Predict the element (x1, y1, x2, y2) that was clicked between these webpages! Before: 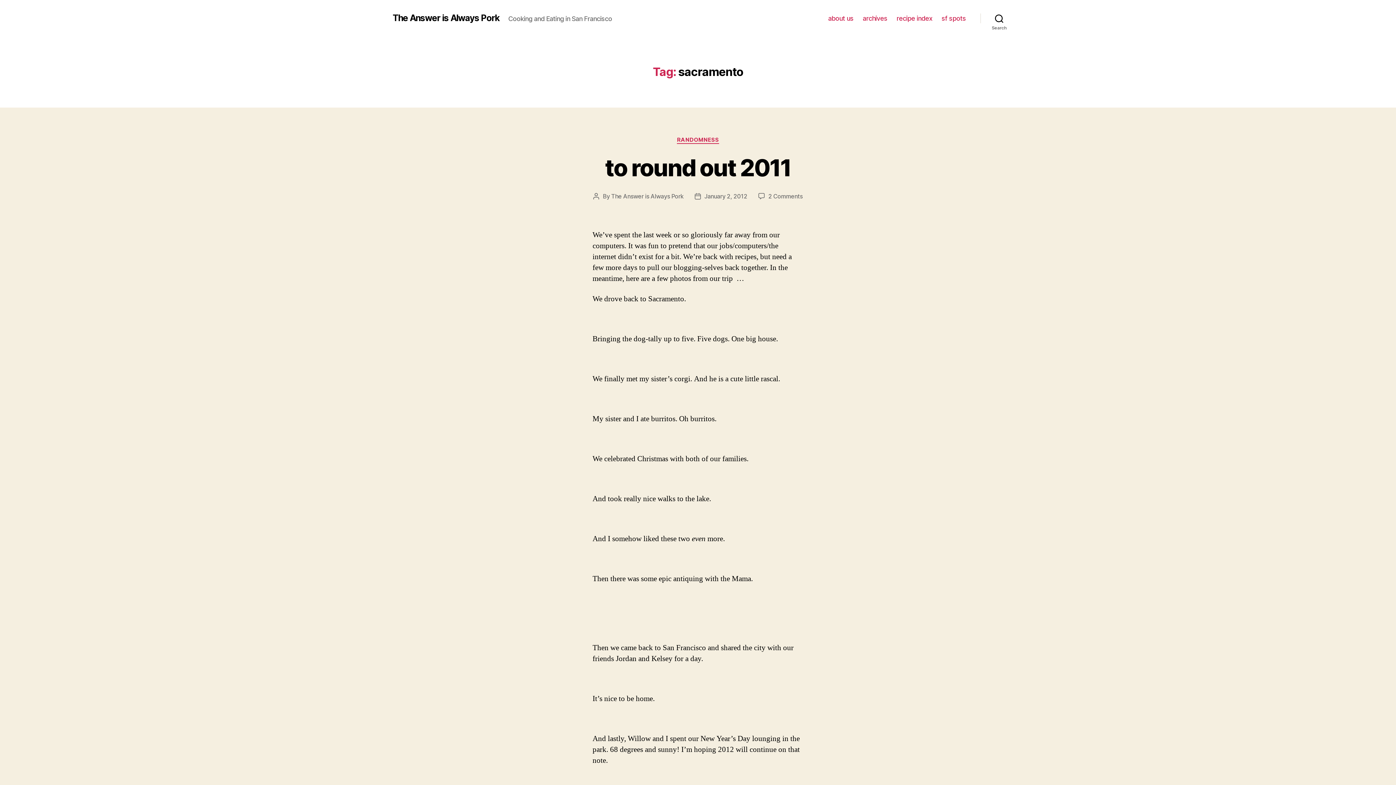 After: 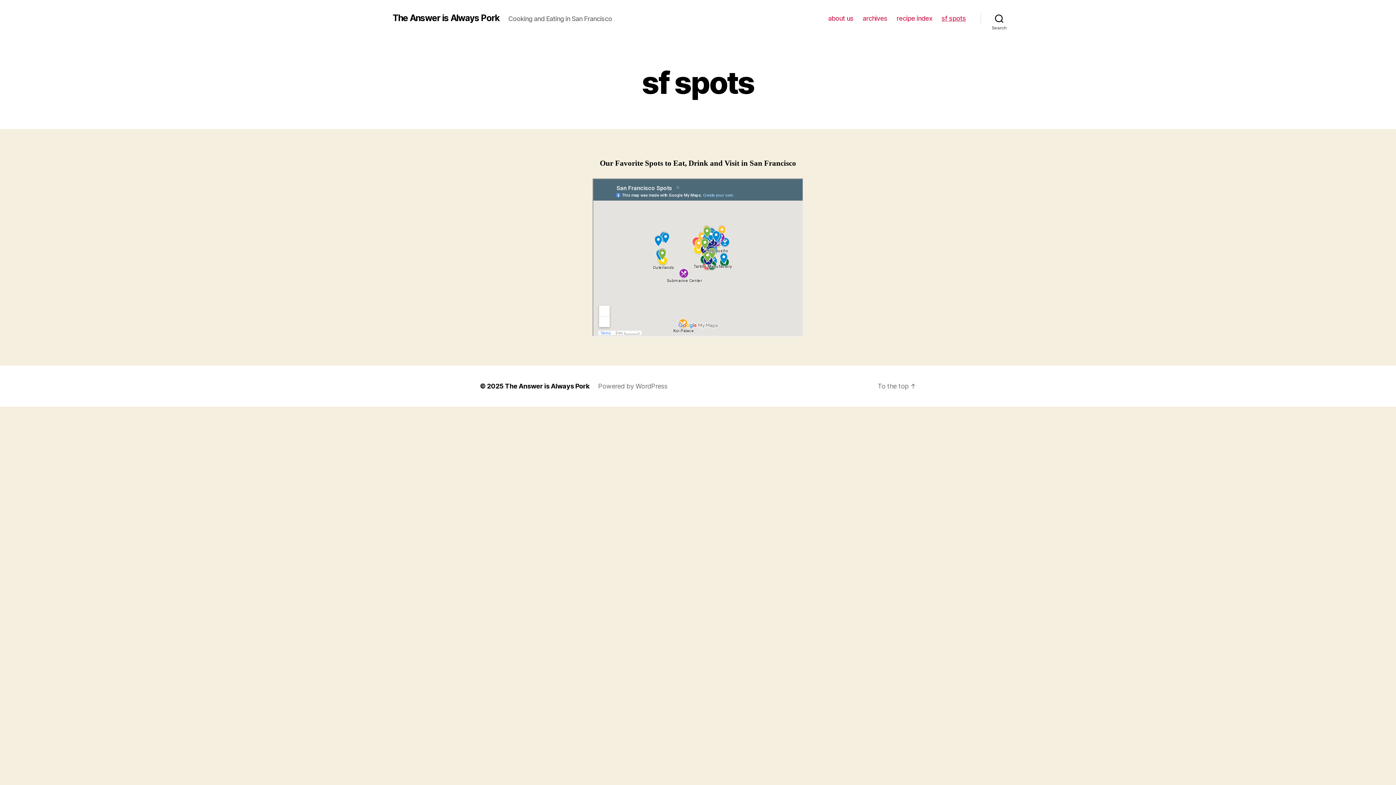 Action: bbox: (941, 14, 966, 22) label: sf spots